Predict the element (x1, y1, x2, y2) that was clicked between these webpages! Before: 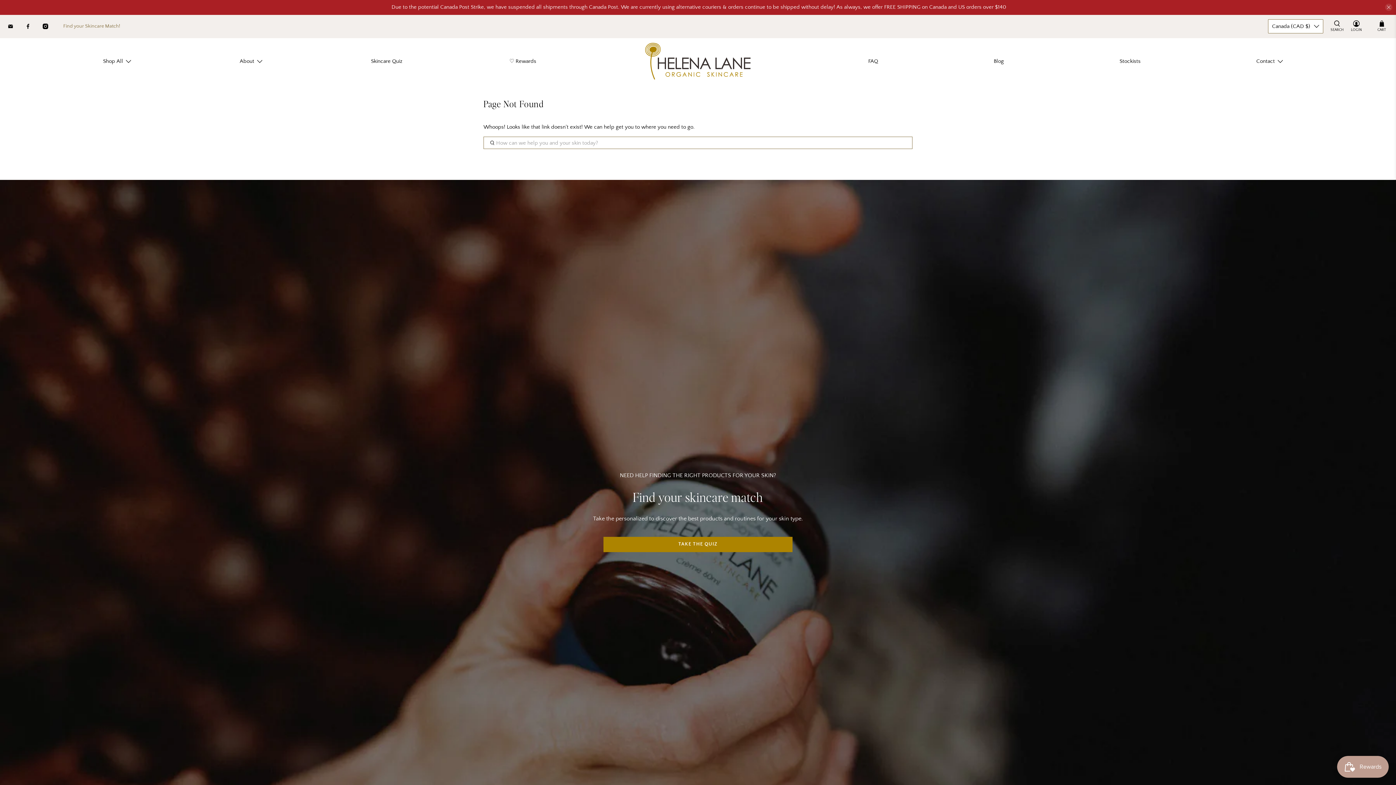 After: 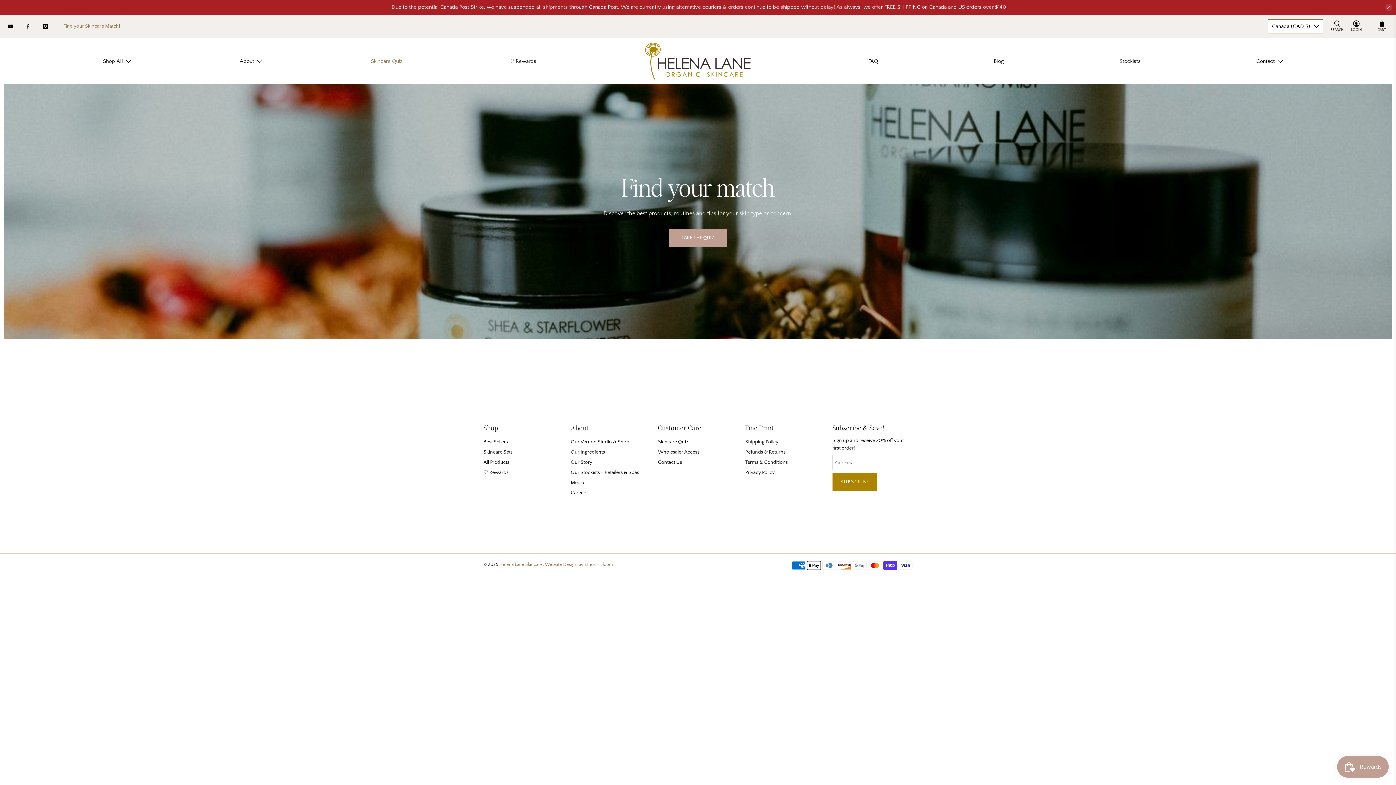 Action: bbox: (603, 537, 792, 552) label: TAKE THE QUIZ